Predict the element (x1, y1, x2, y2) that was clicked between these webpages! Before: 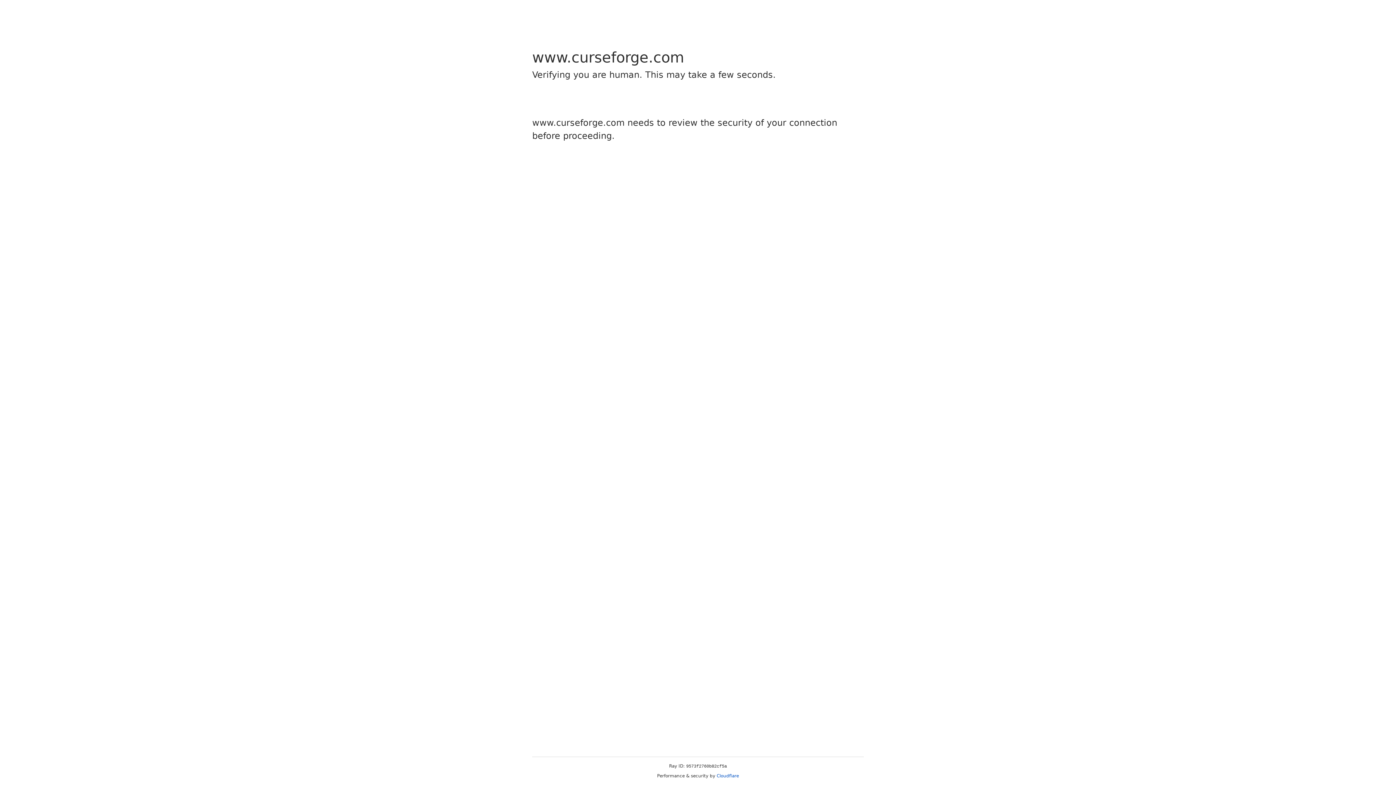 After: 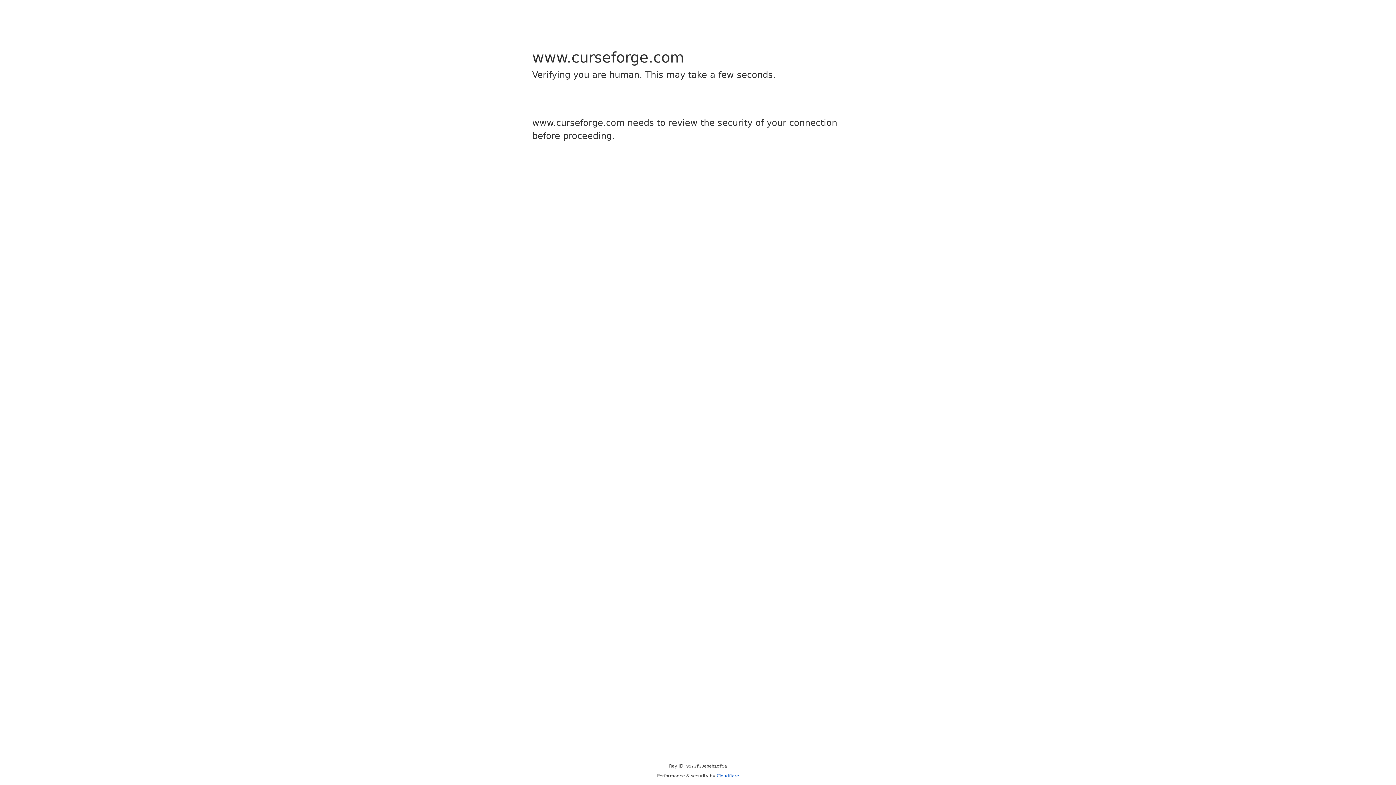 Action: bbox: (716, 773, 739, 778) label: Cloudflare